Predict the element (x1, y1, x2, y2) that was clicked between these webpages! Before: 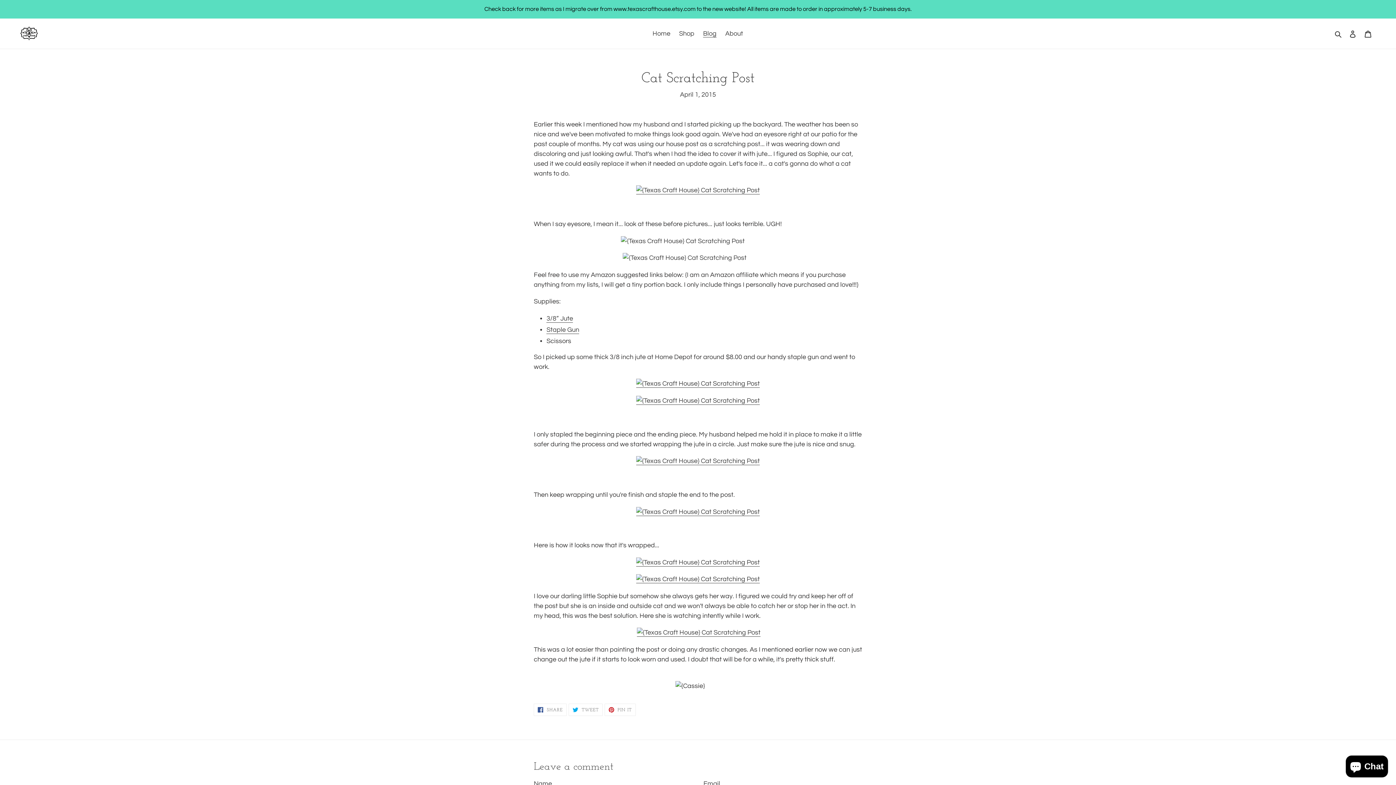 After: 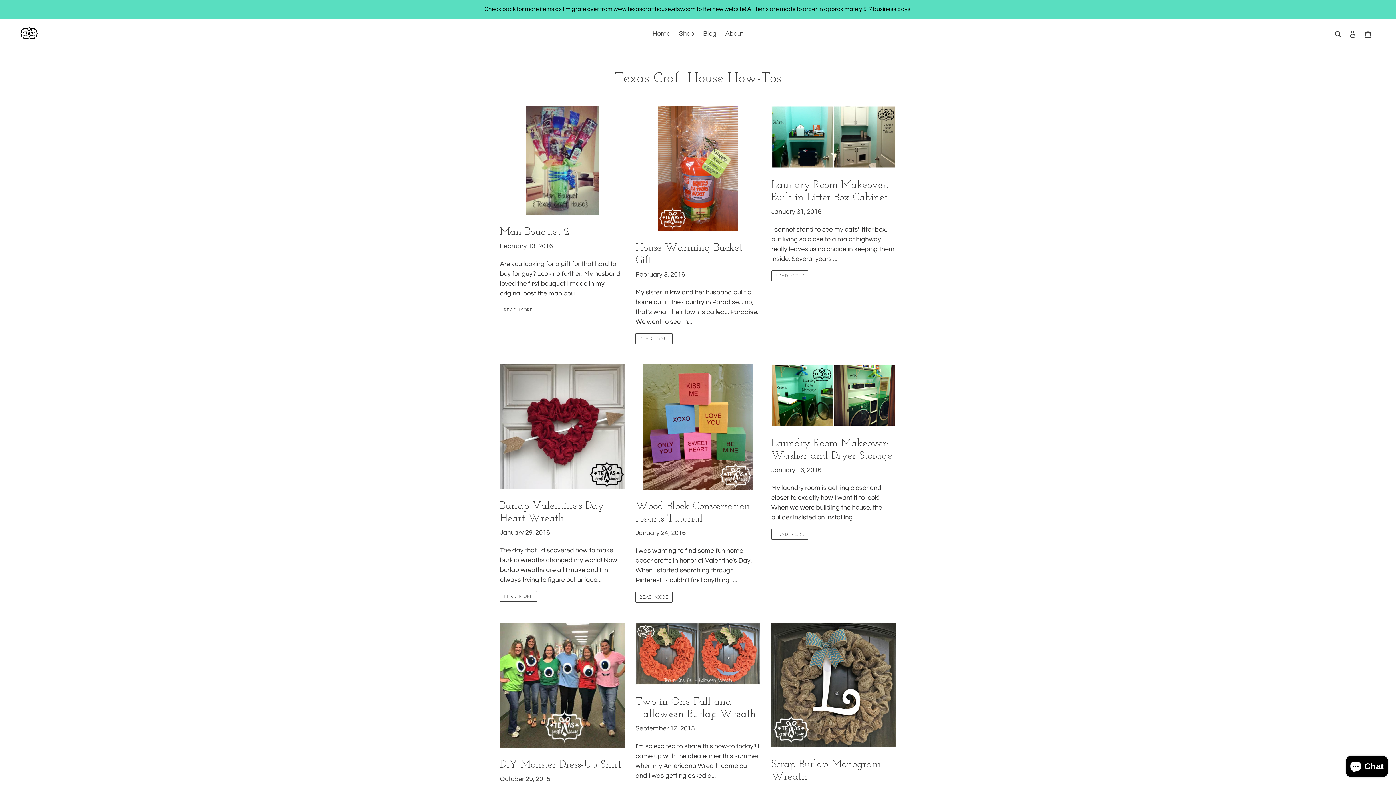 Action: label: Blog bbox: (699, 27, 720, 39)